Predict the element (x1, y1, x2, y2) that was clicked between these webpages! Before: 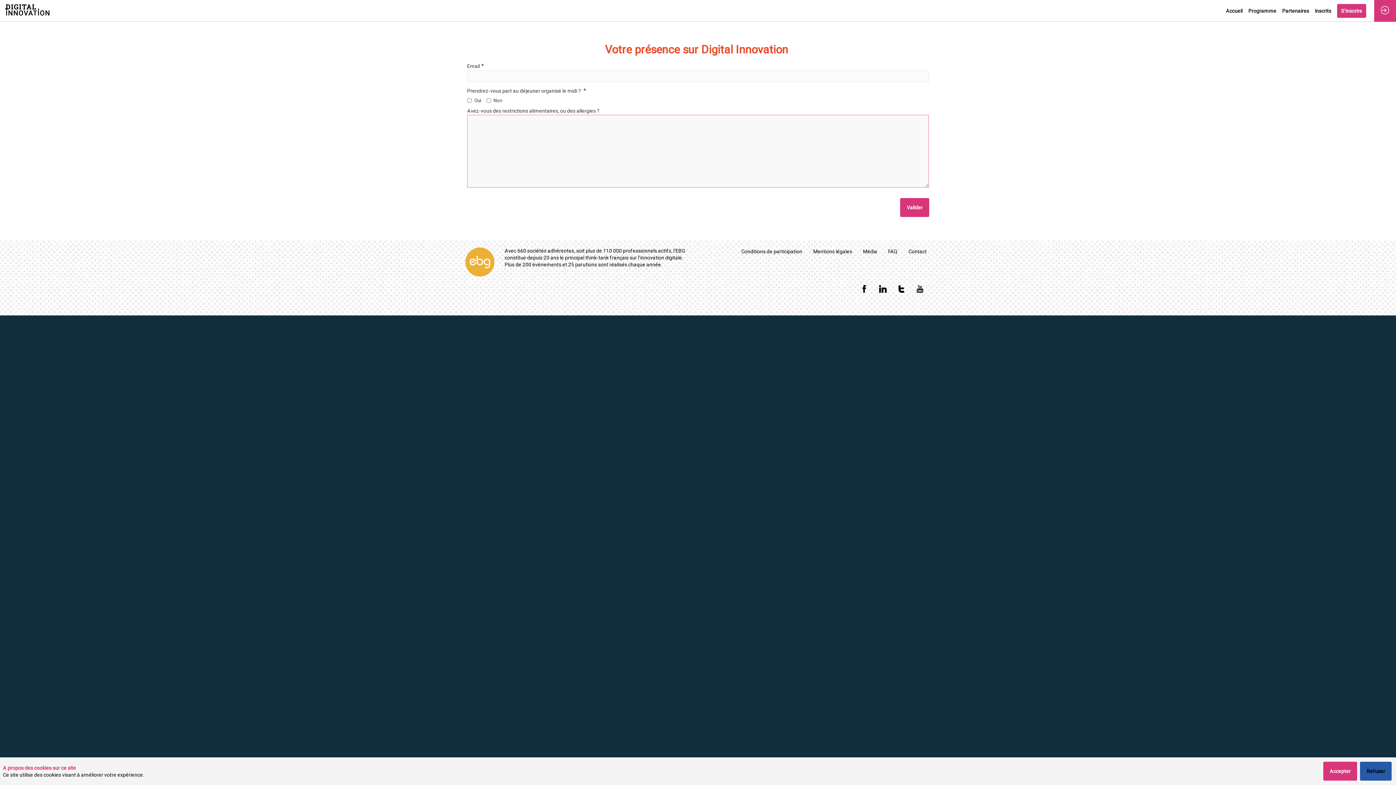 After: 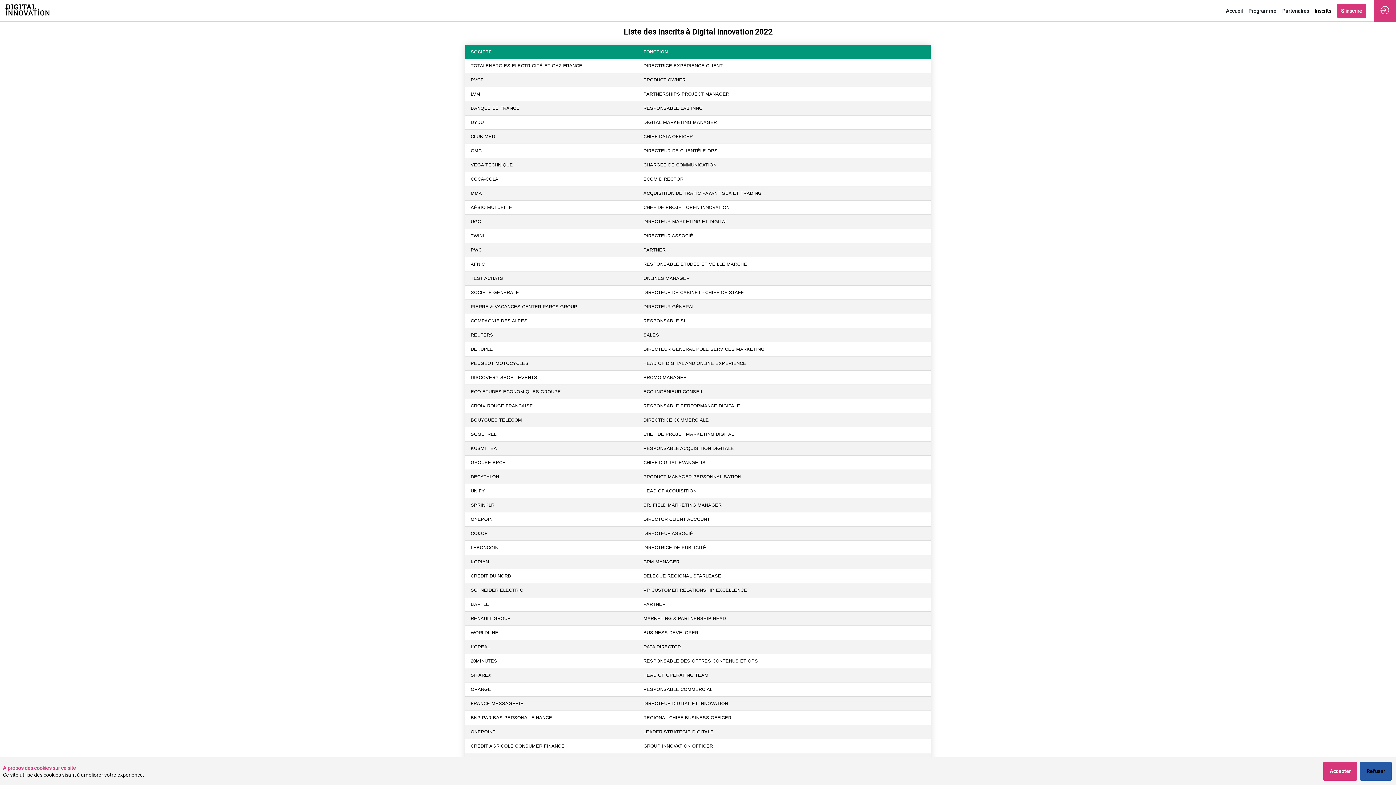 Action: bbox: (1315, 0, 1331, 21) label: Inscrits